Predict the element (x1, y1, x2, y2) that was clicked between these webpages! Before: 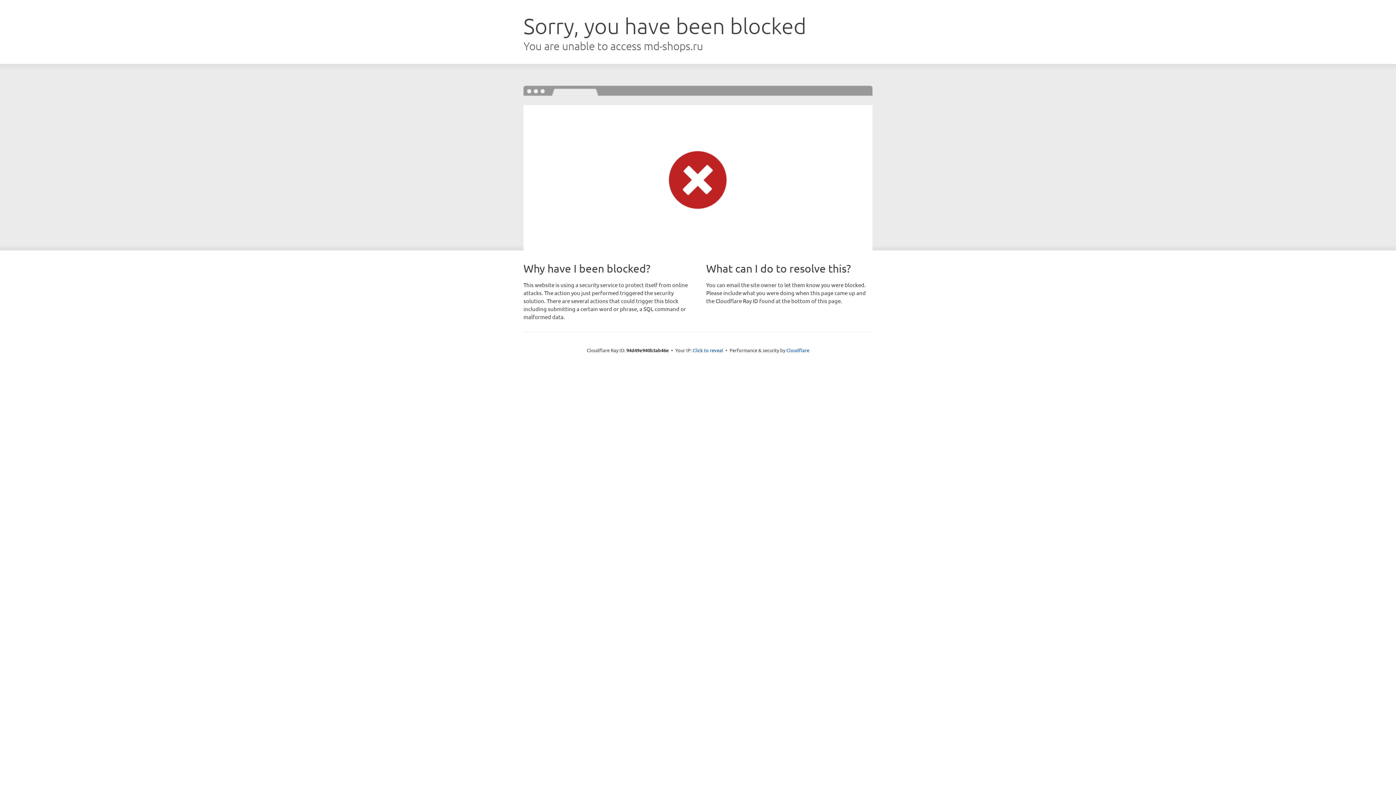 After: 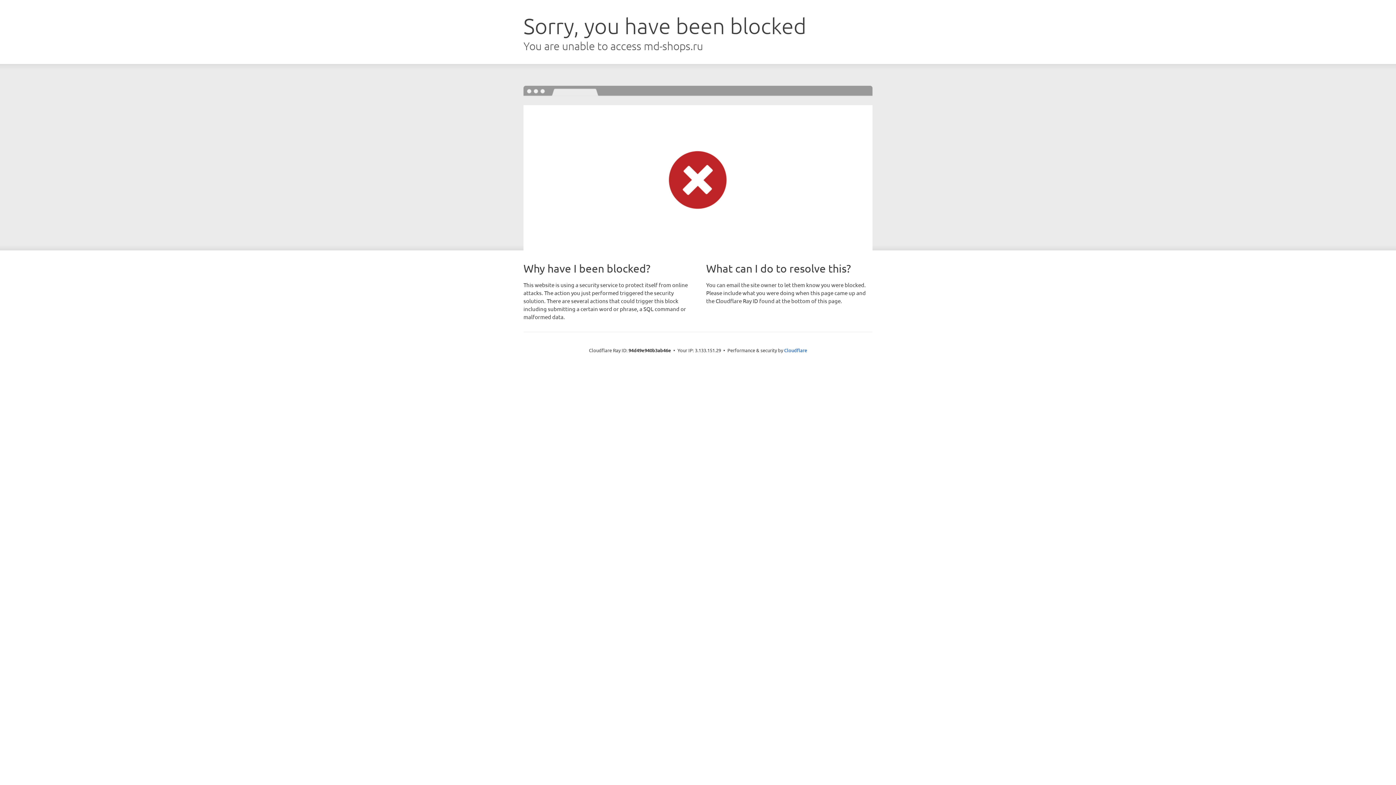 Action: bbox: (692, 346, 723, 353) label: Click to reveal